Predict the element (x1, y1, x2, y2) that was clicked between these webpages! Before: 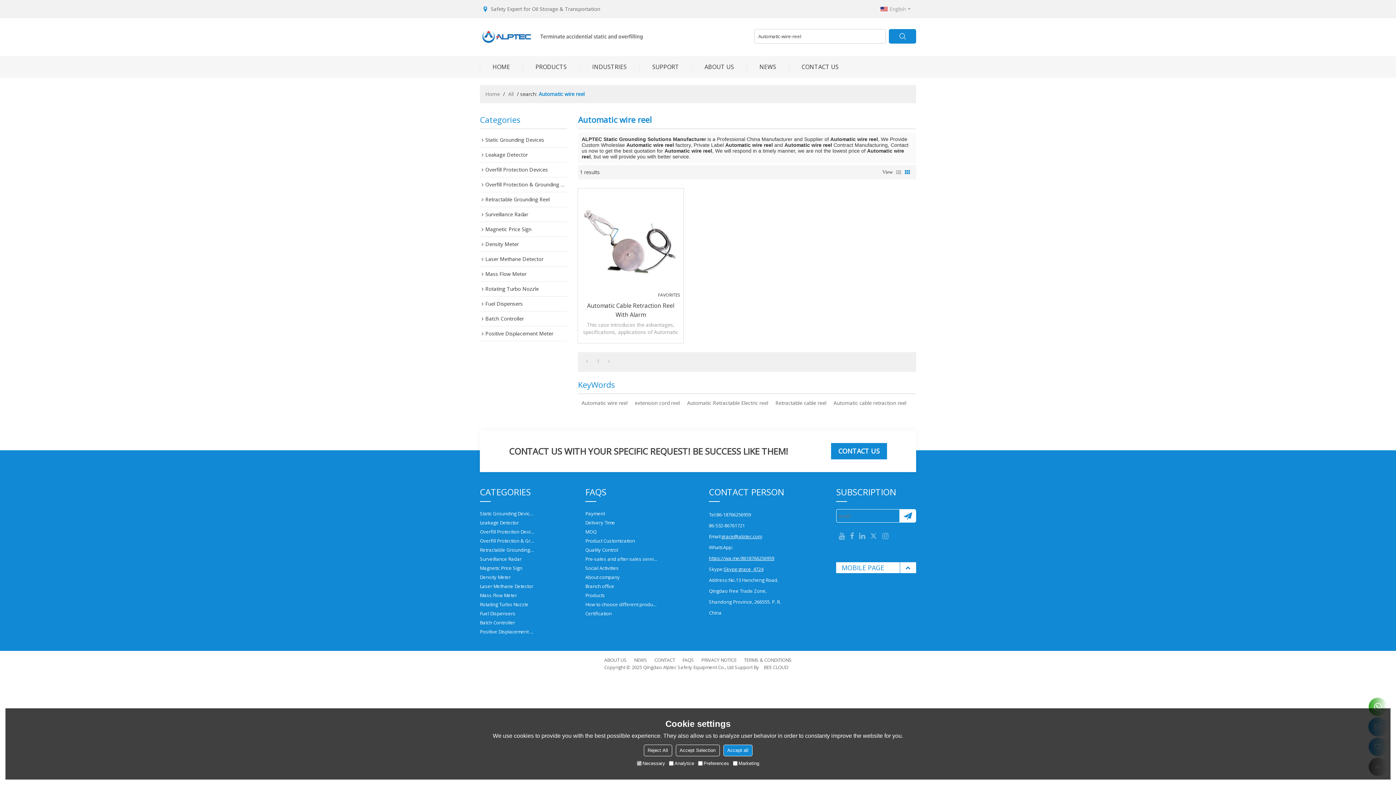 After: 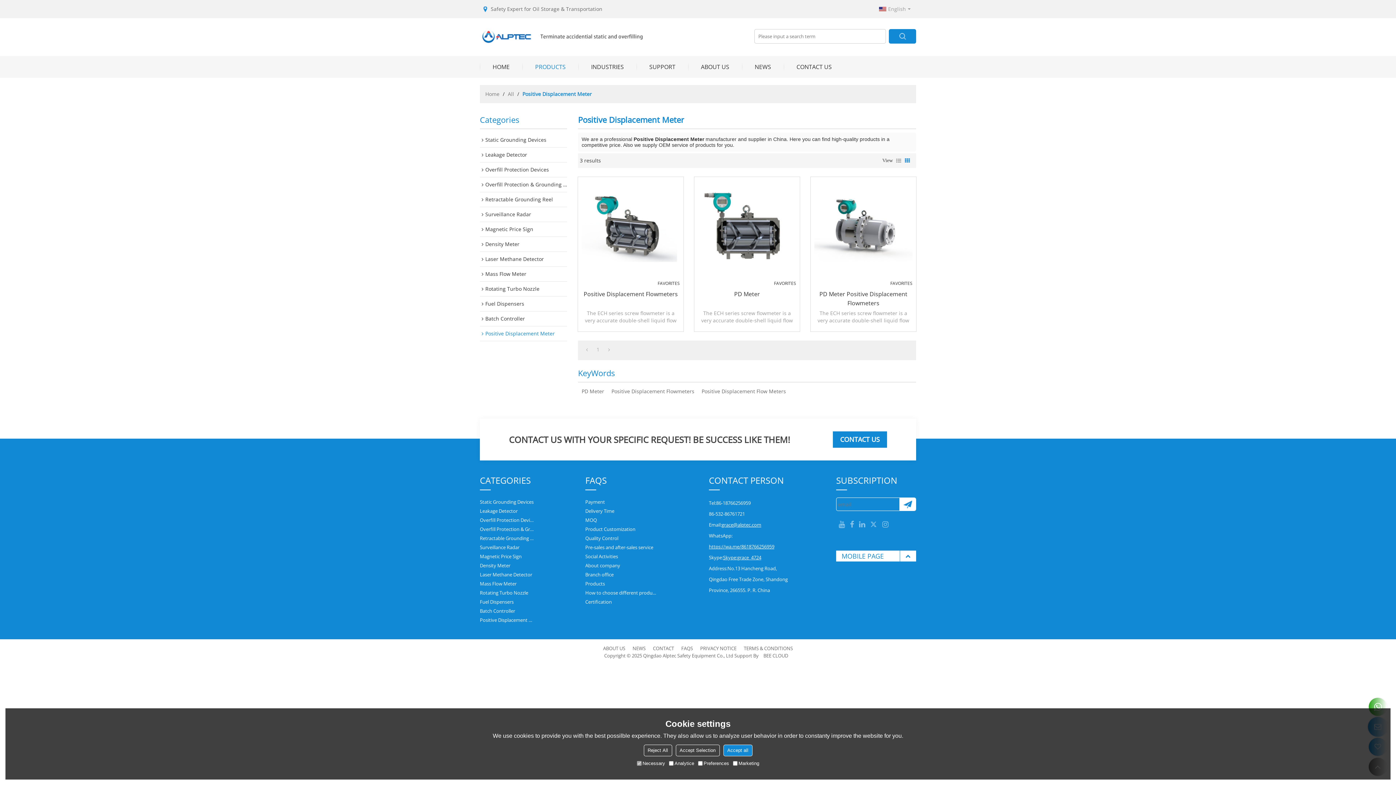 Action: label: Positive Displacement Meter bbox: (480, 627, 534, 636)